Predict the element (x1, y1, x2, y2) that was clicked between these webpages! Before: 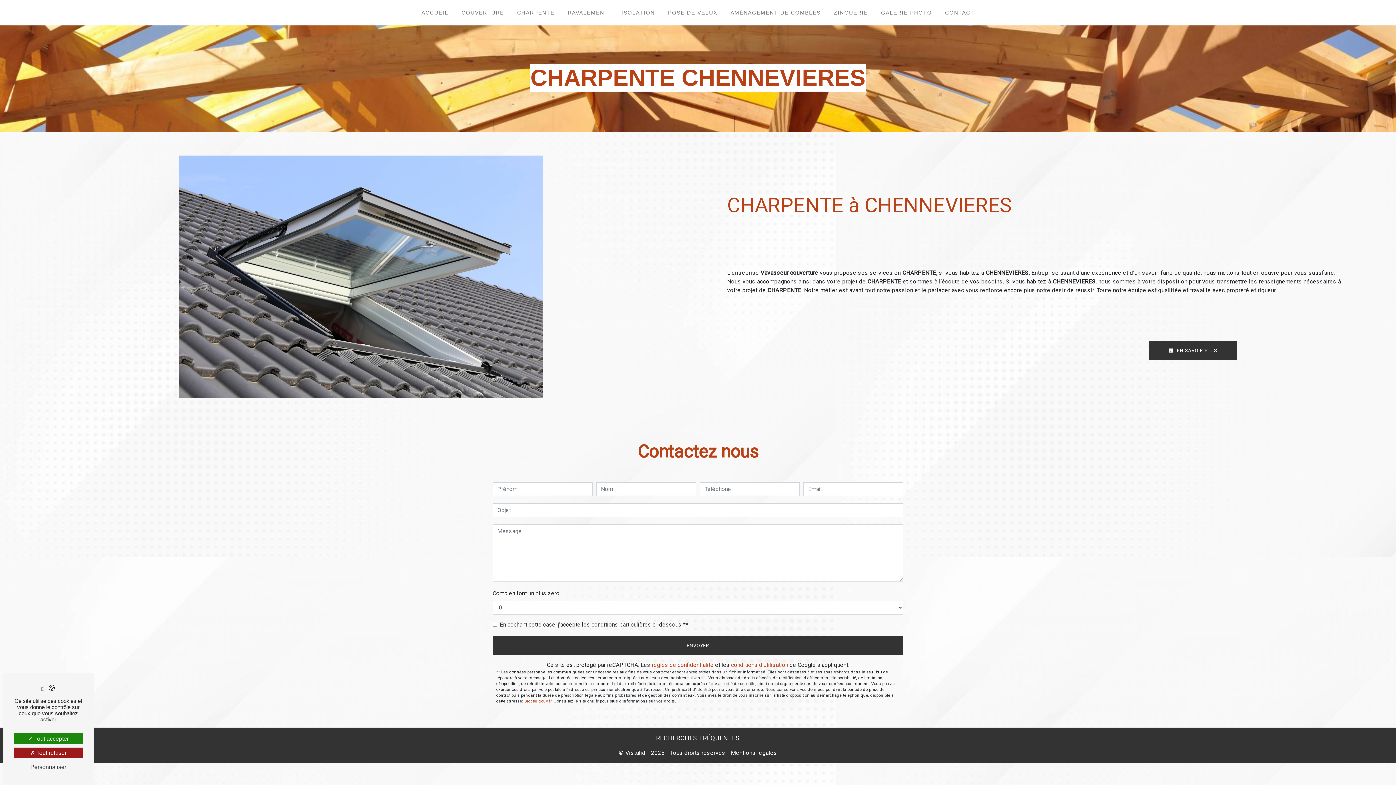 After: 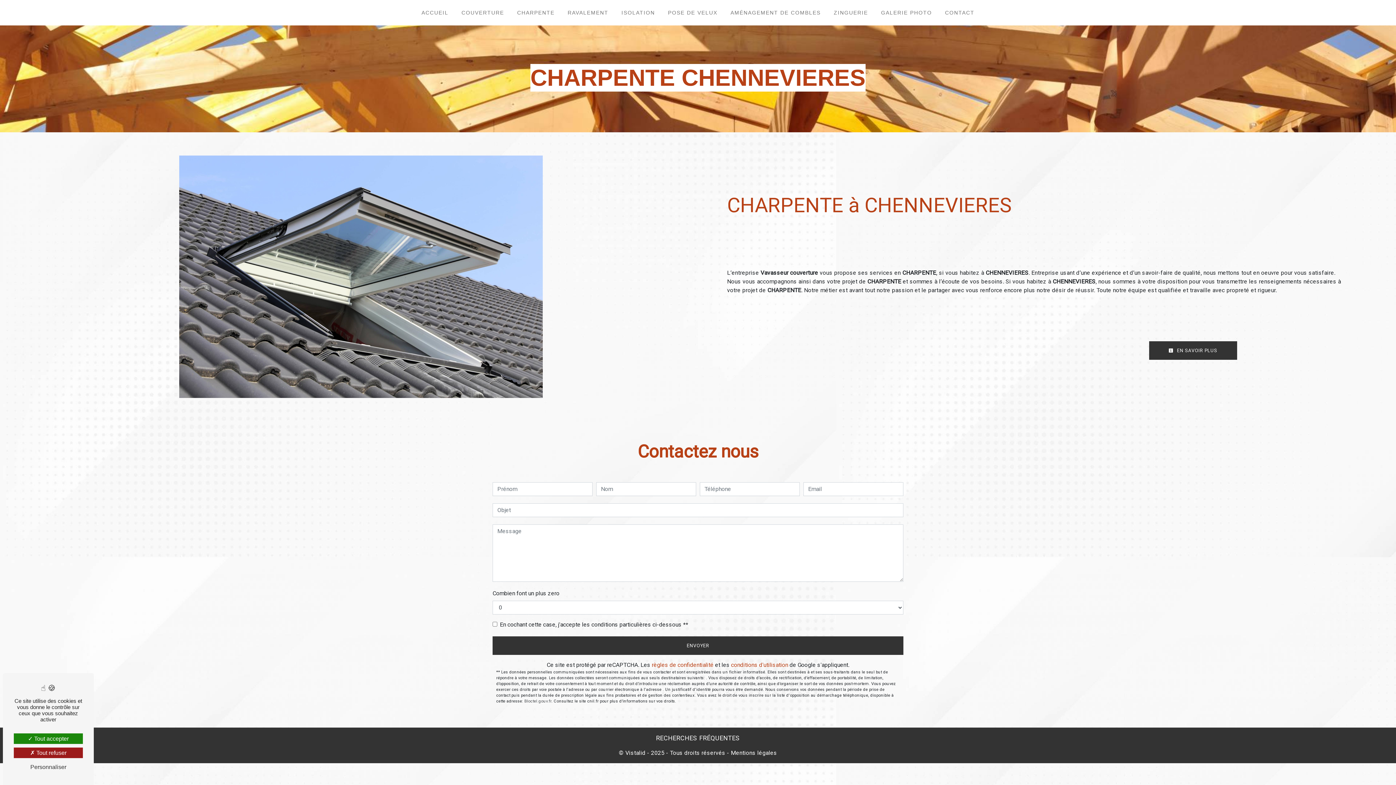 Action: label: Bloctel.gouv.fr bbox: (524, 699, 551, 703)